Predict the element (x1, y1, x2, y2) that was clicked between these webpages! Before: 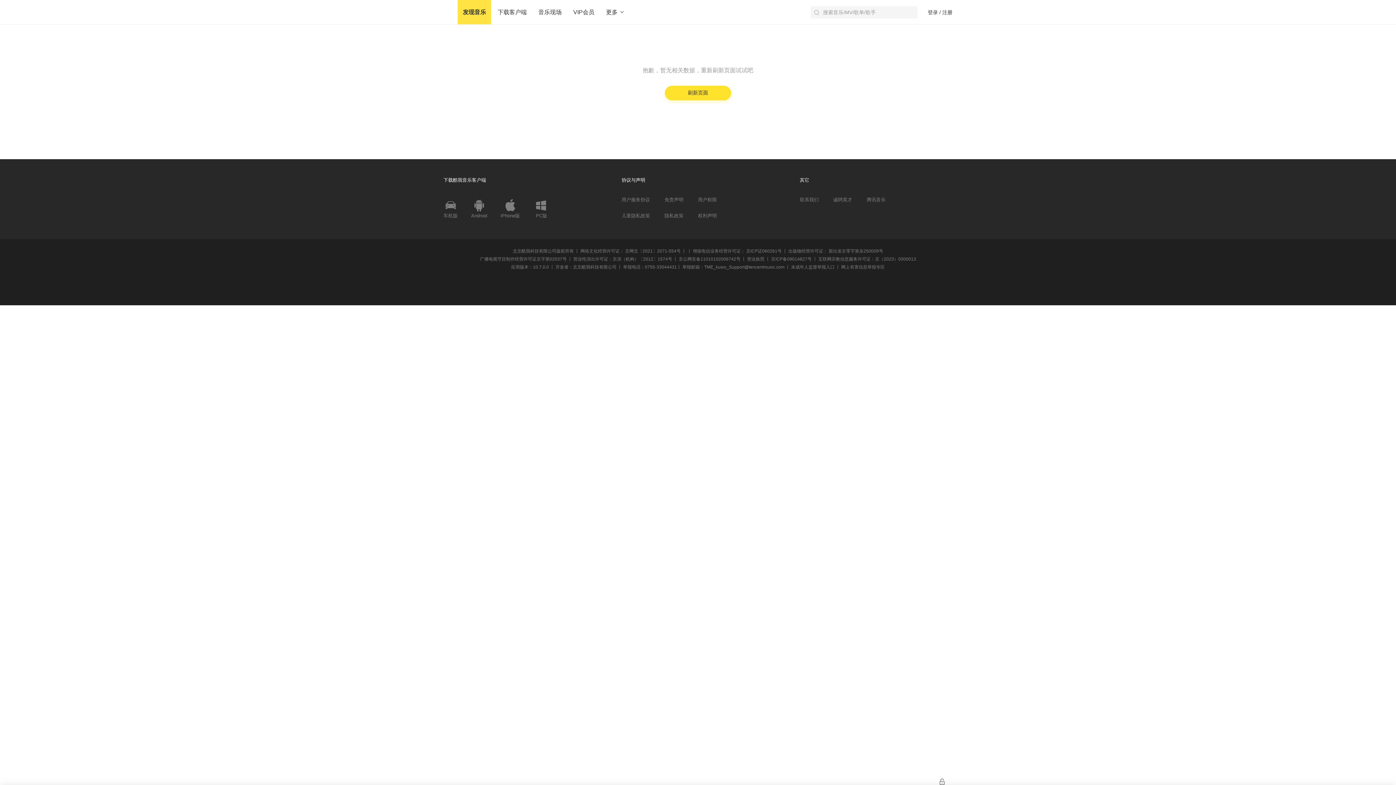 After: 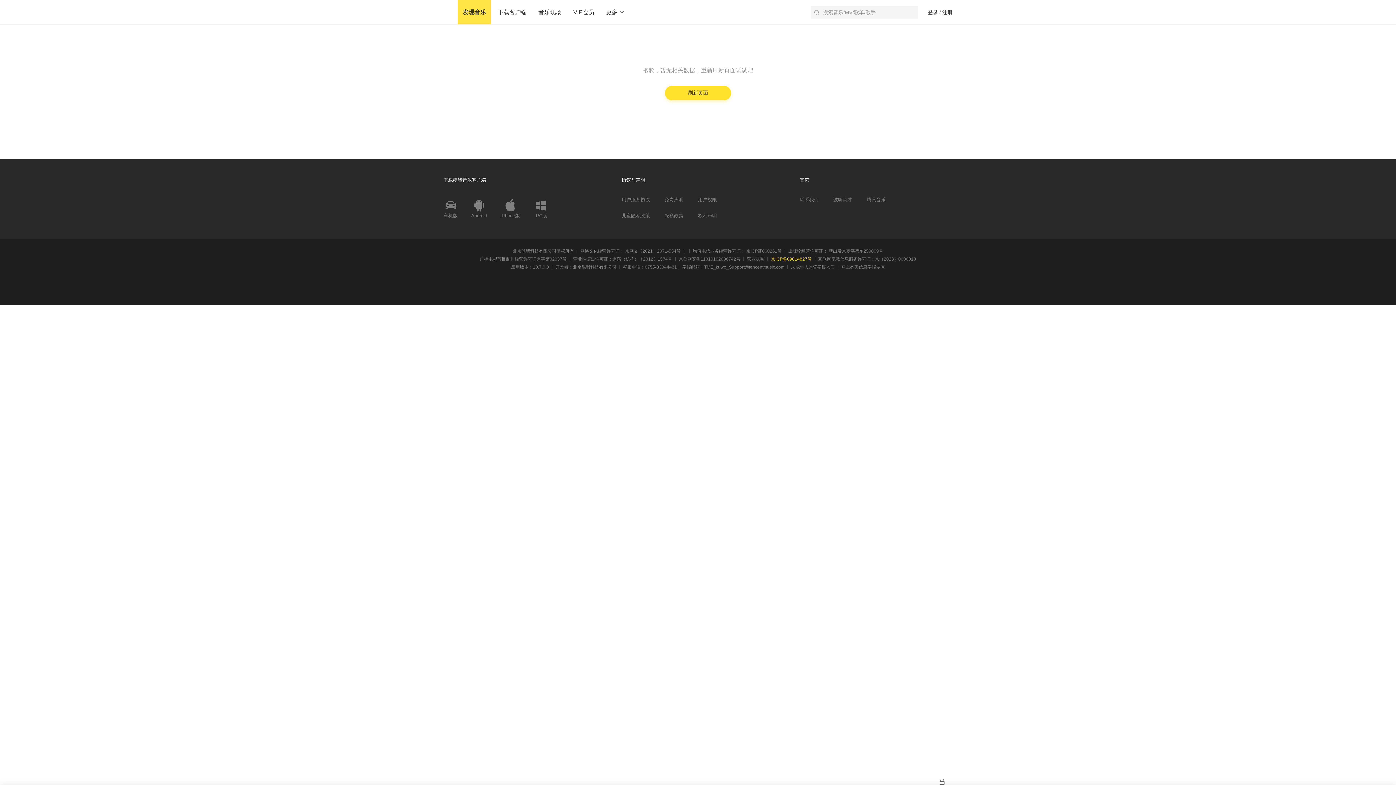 Action: bbox: (771, 256, 812, 261) label: 京ICP备09014827号